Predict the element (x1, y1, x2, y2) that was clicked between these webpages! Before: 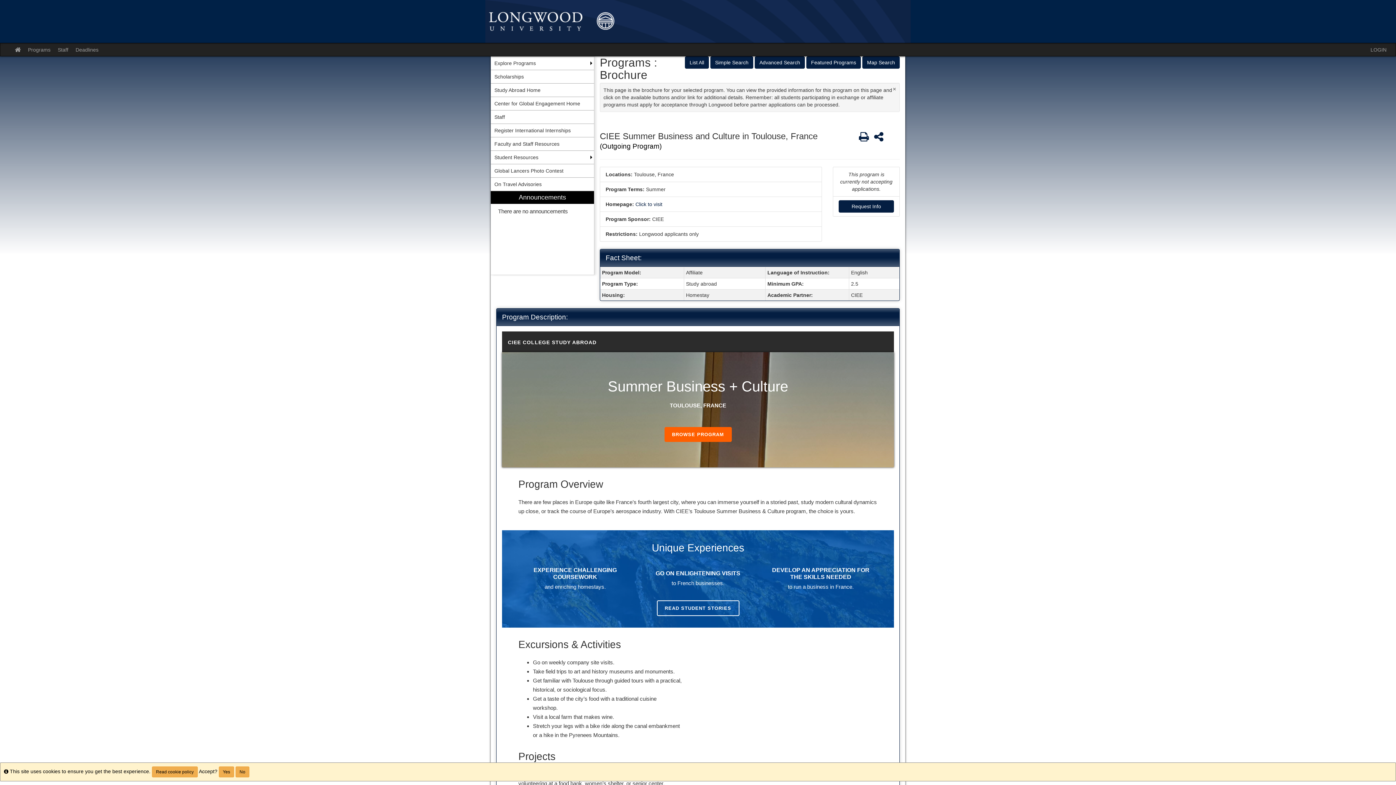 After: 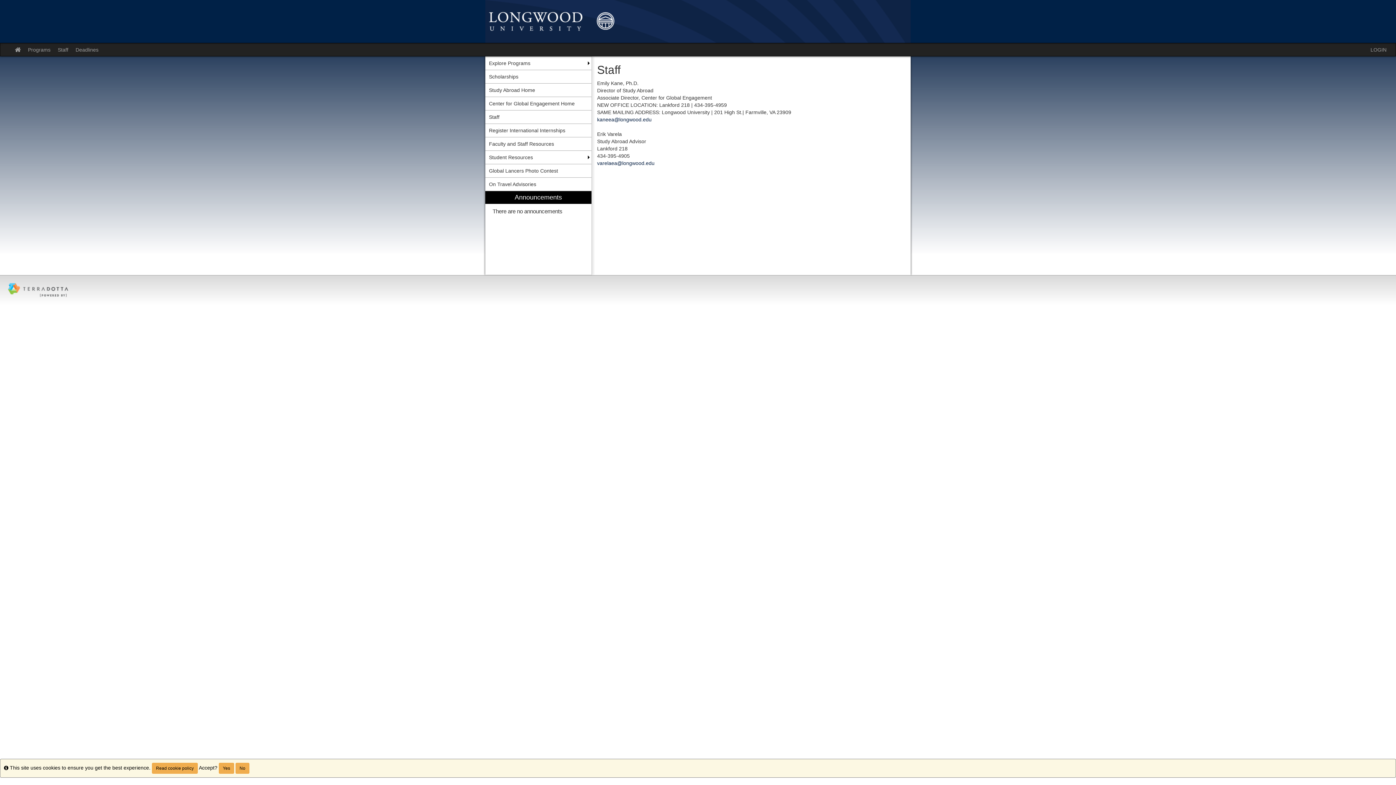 Action: label: Staff bbox: (490, 110, 594, 123)